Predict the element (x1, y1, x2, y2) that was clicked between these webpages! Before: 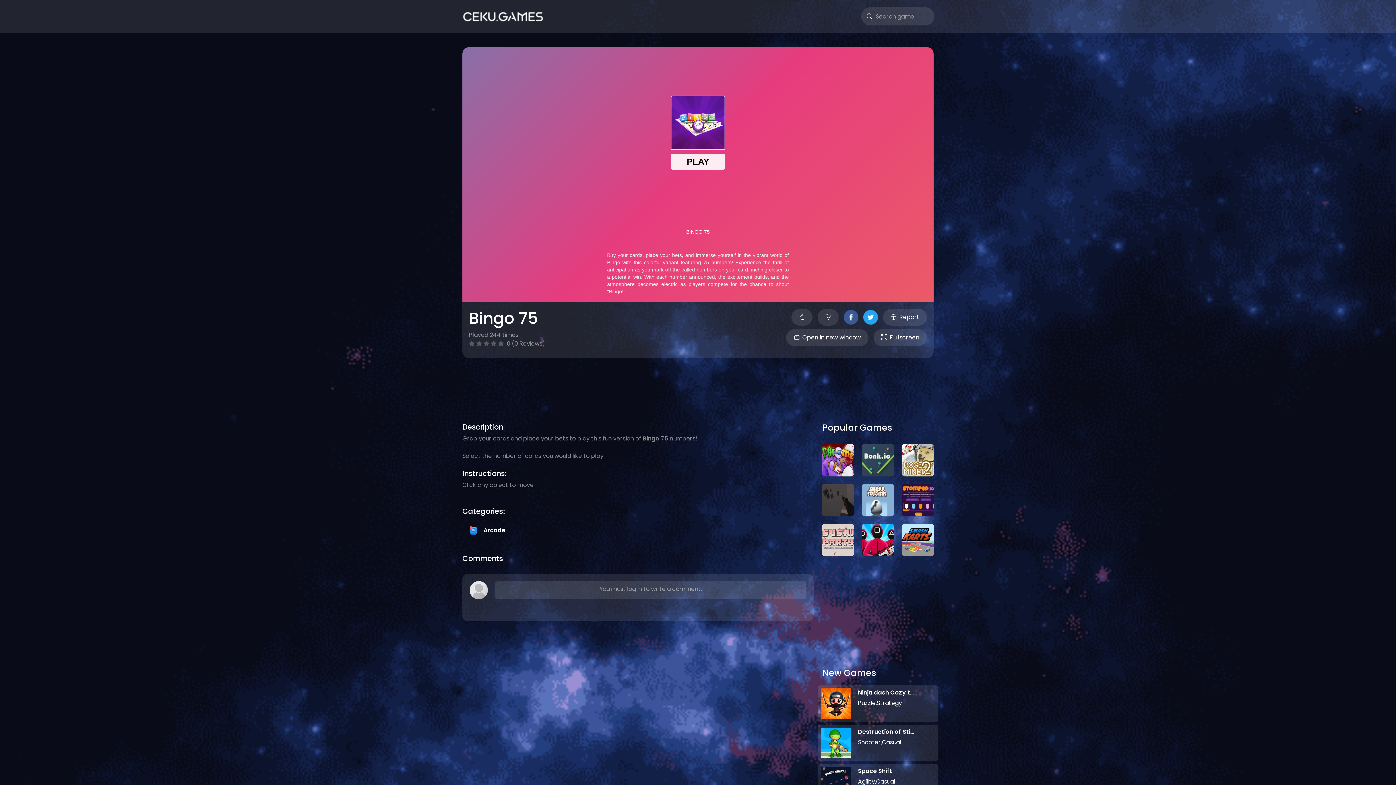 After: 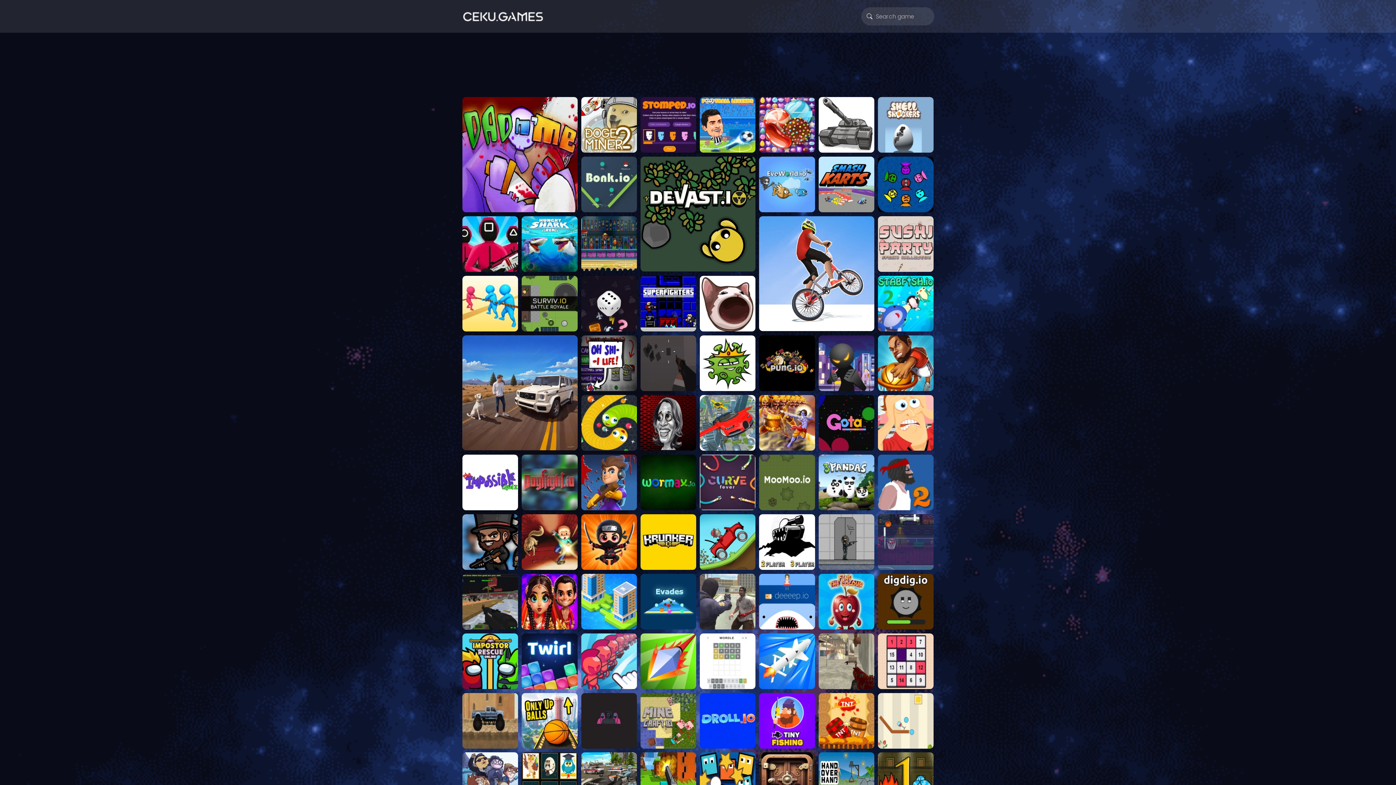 Action: bbox: (461, 7, 544, 25)